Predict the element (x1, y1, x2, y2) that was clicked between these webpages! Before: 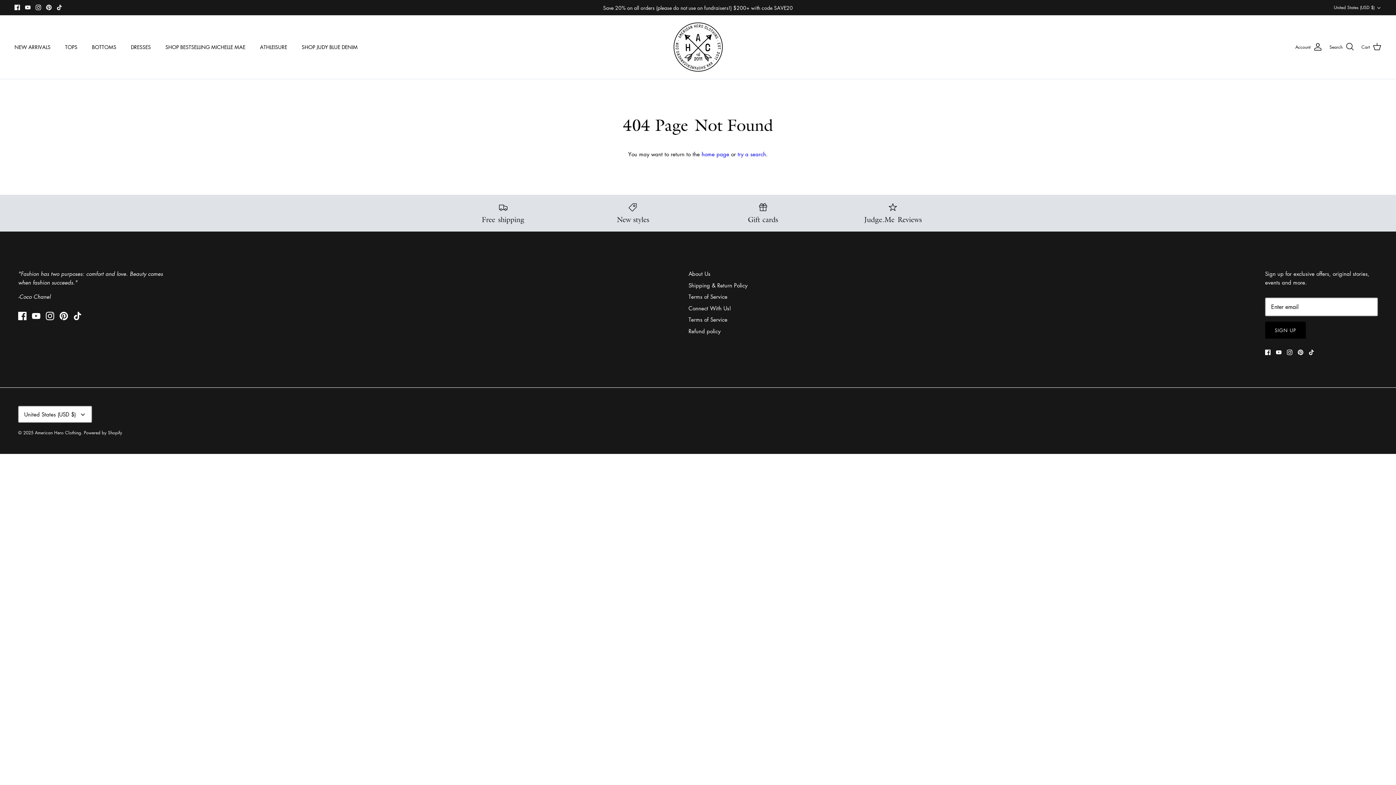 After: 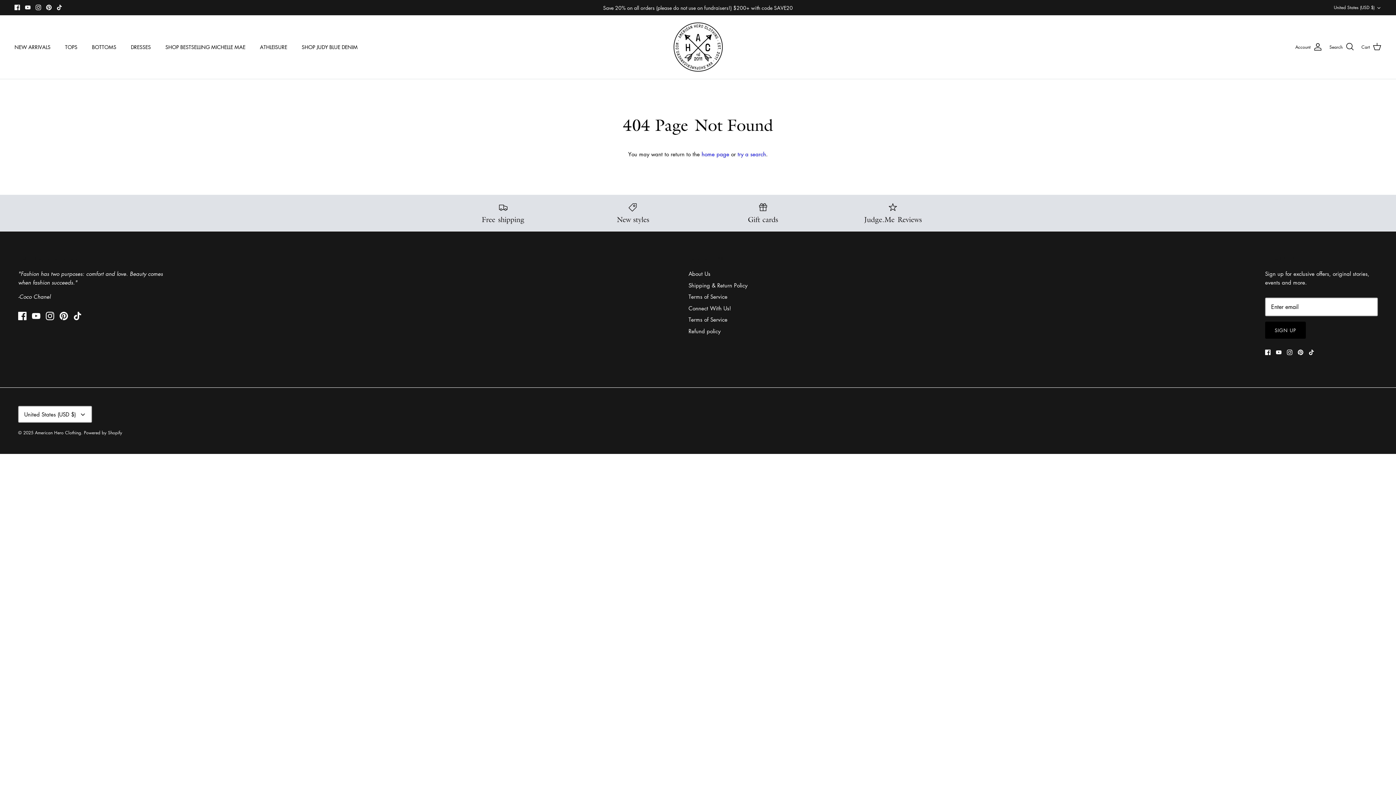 Action: label: Facebook bbox: (14, 4, 20, 10)